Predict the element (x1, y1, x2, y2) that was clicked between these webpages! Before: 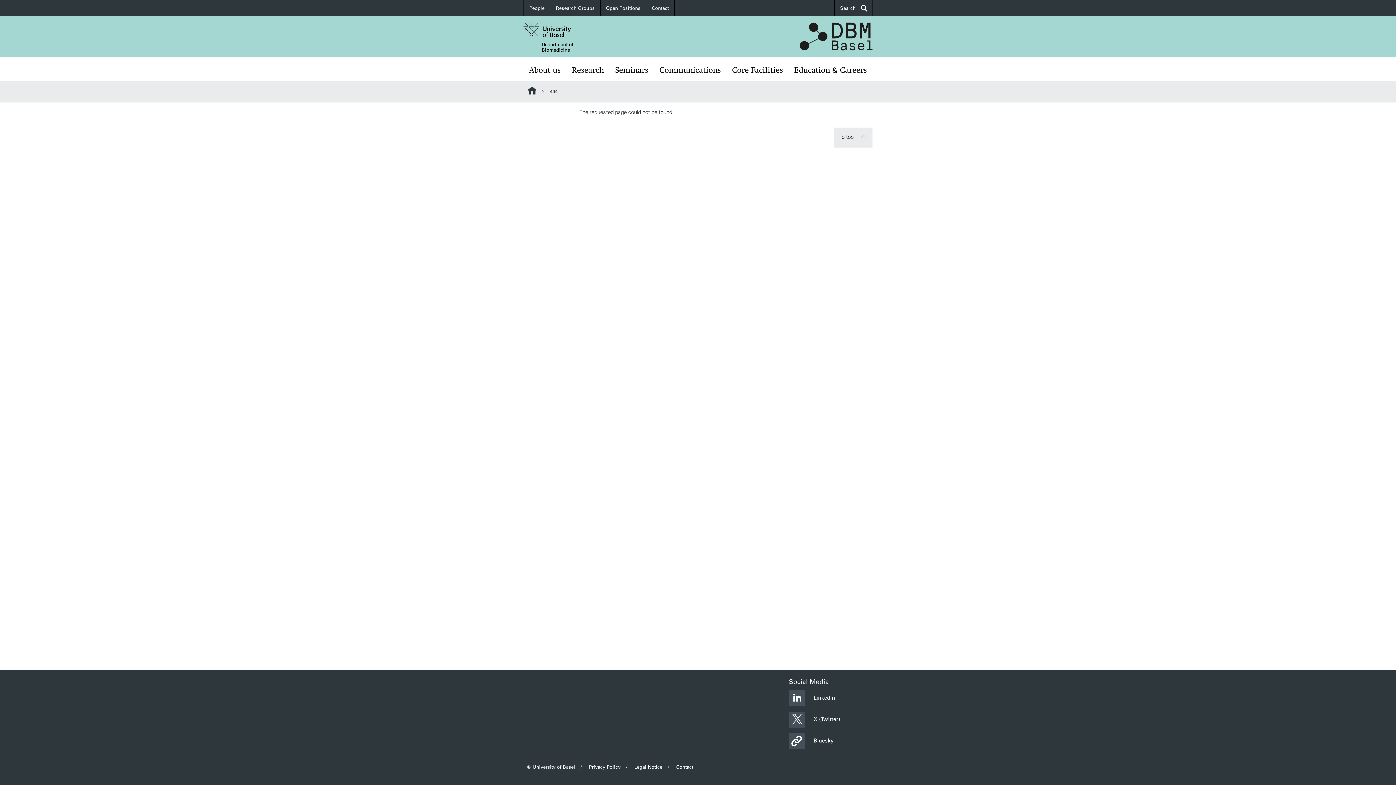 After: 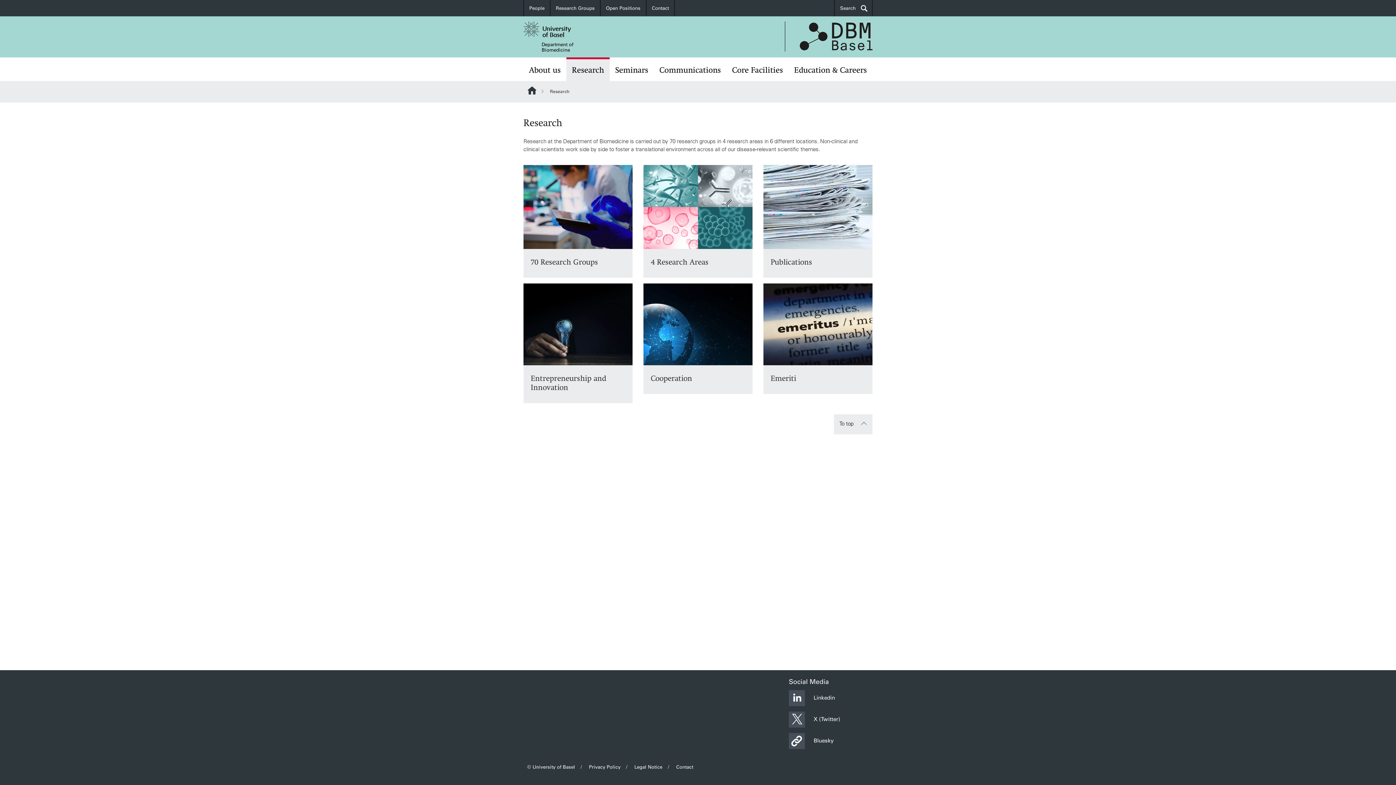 Action: bbox: (566, 57, 609, 81) label: Research